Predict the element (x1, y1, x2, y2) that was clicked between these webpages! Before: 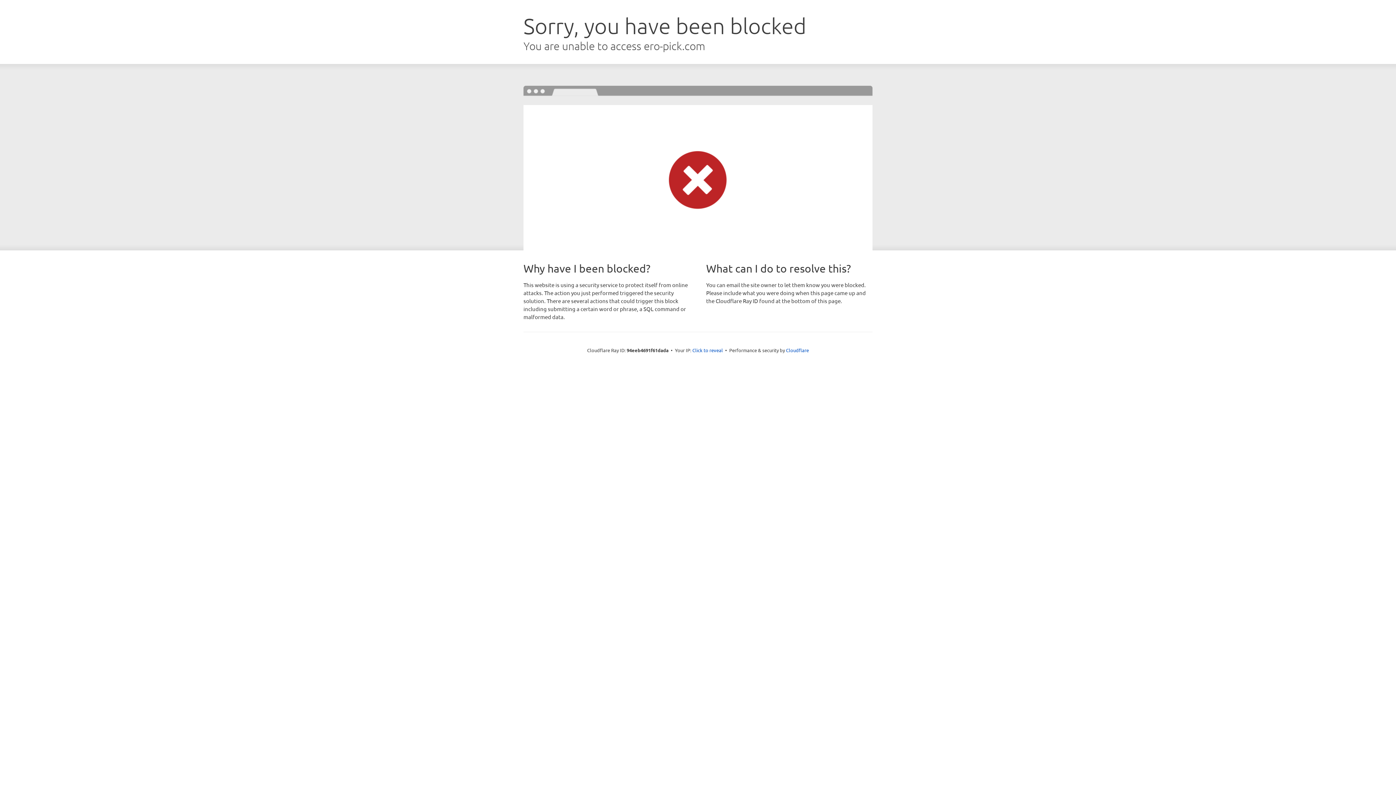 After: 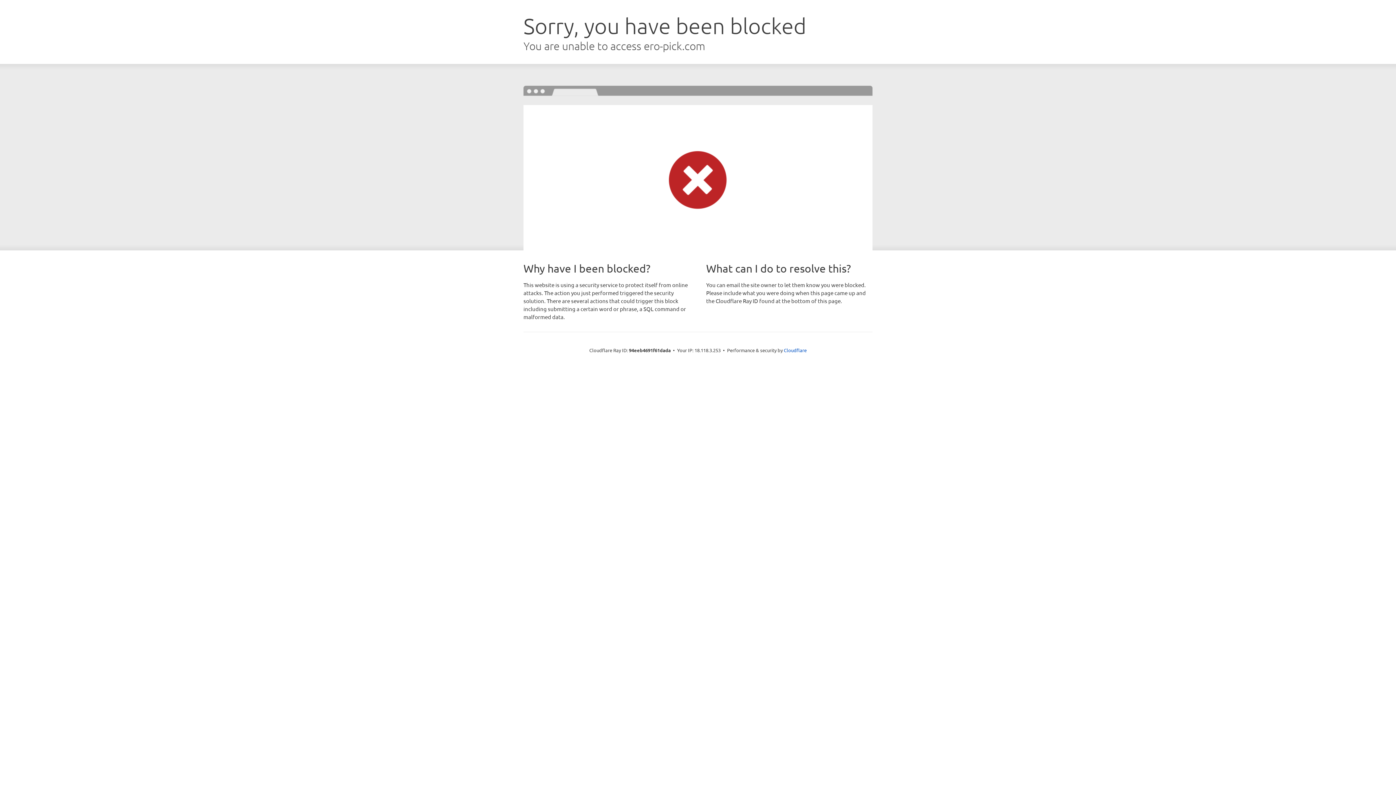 Action: label: Click to reveal bbox: (692, 346, 723, 353)